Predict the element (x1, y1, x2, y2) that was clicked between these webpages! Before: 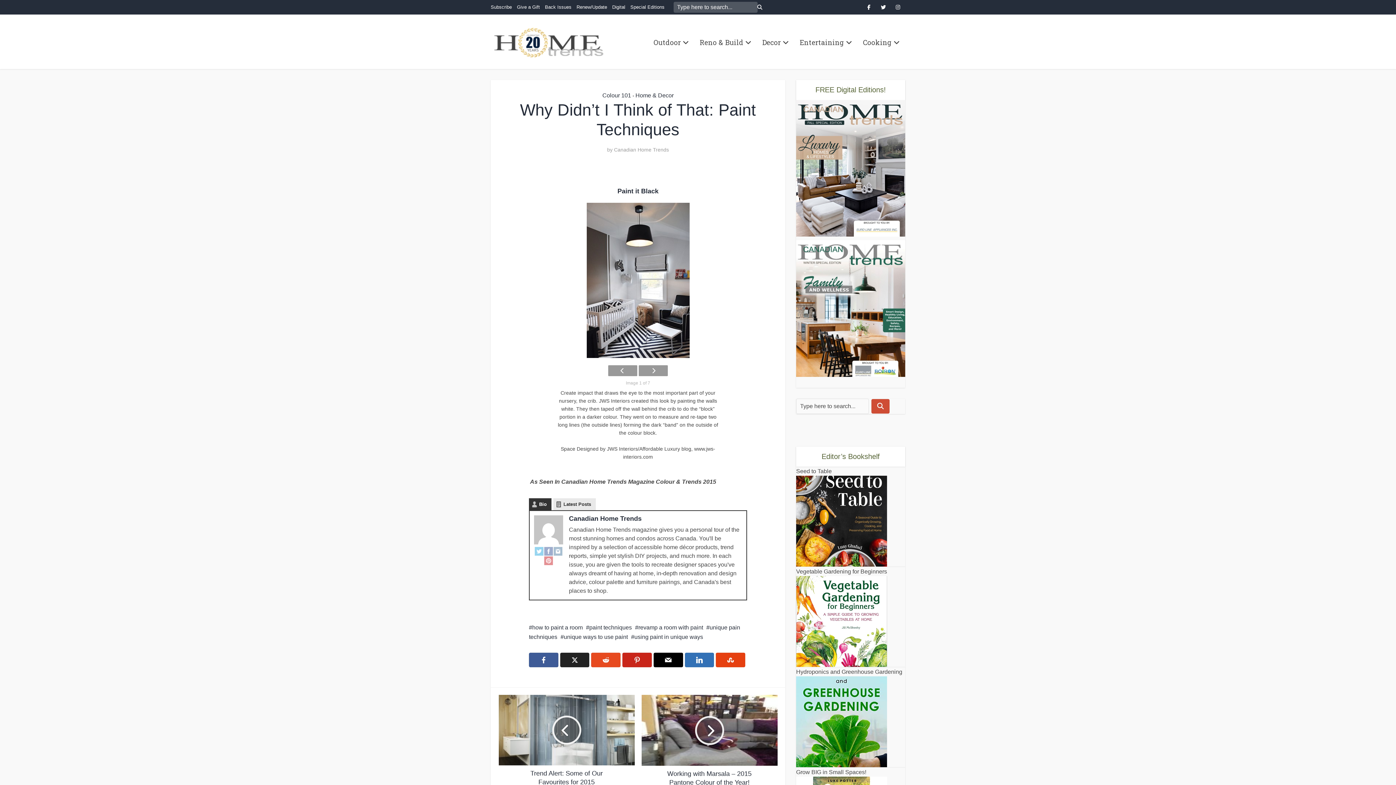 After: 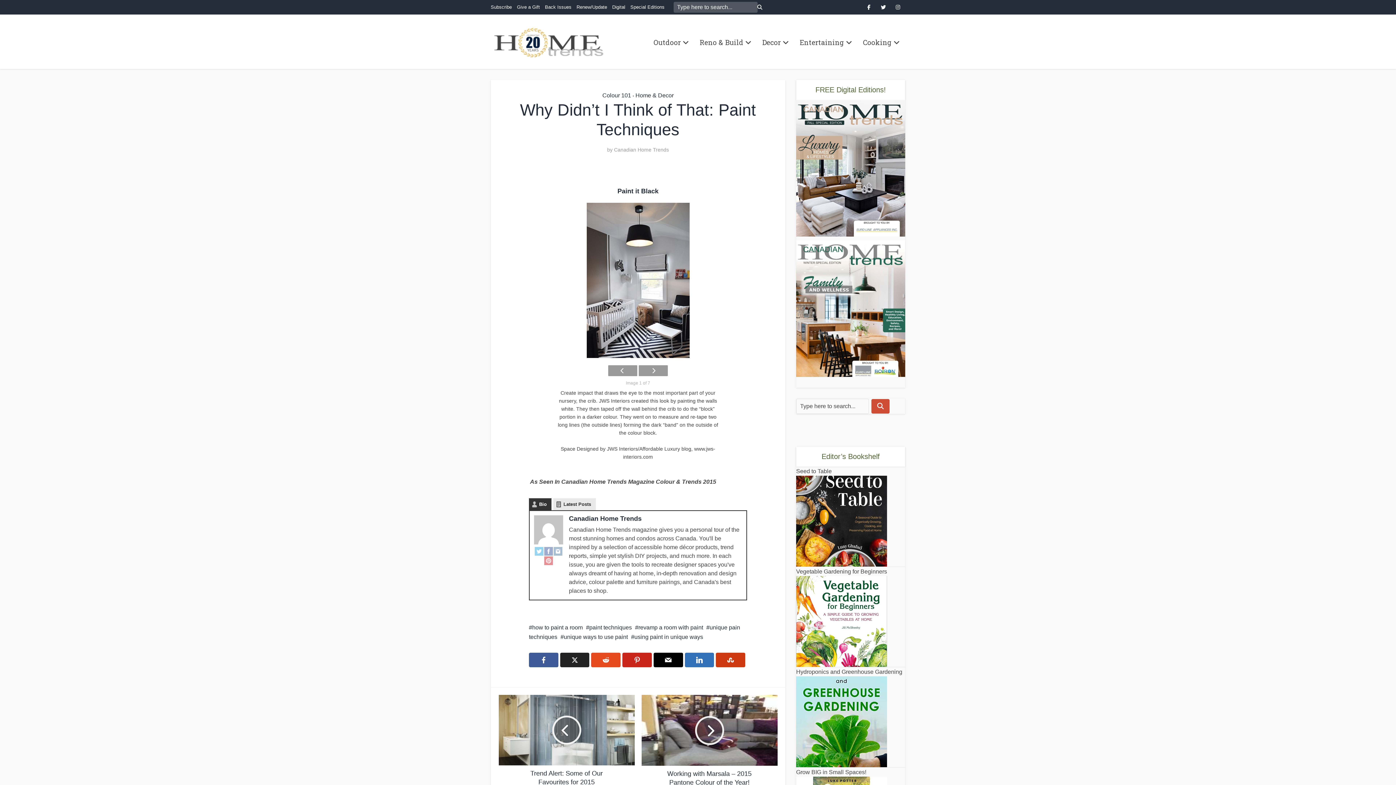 Action: bbox: (716, 653, 745, 667)